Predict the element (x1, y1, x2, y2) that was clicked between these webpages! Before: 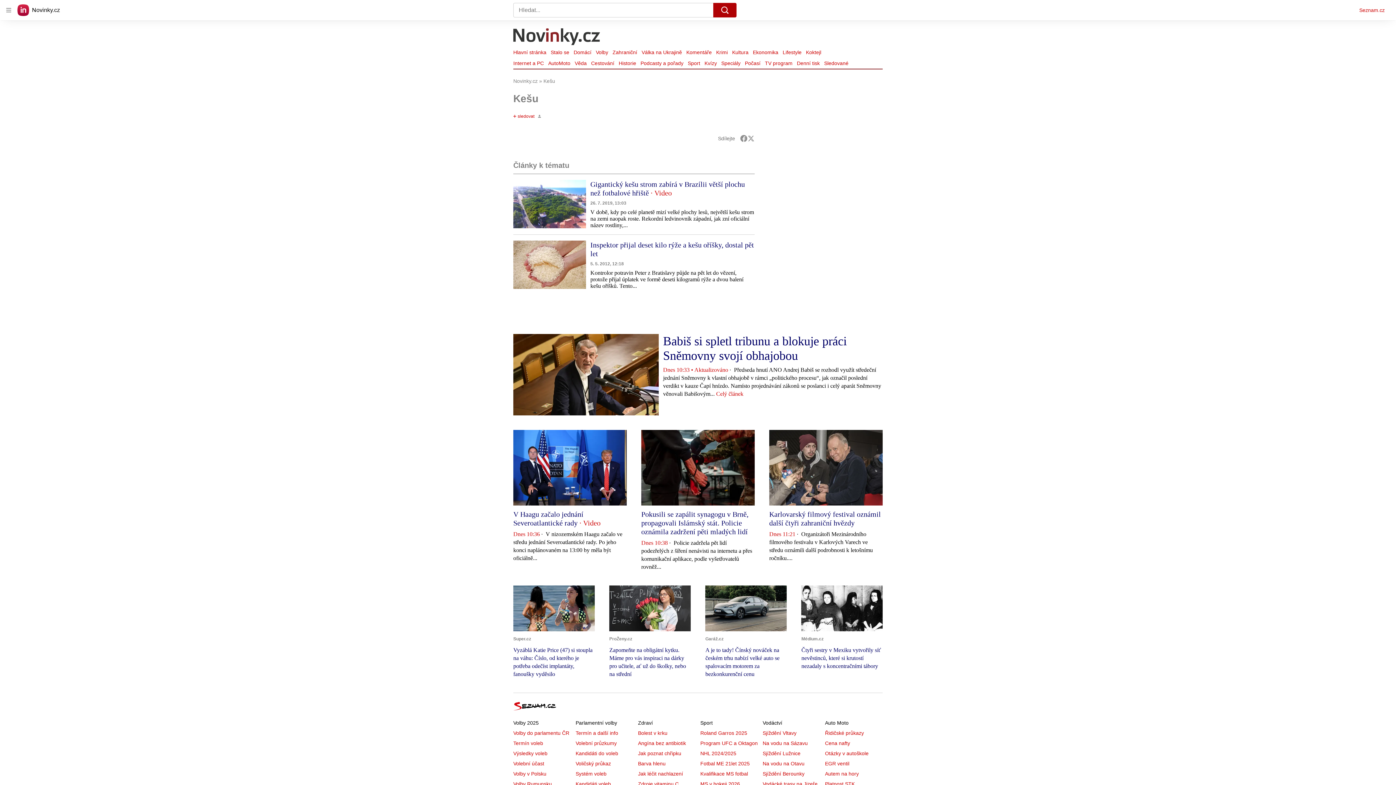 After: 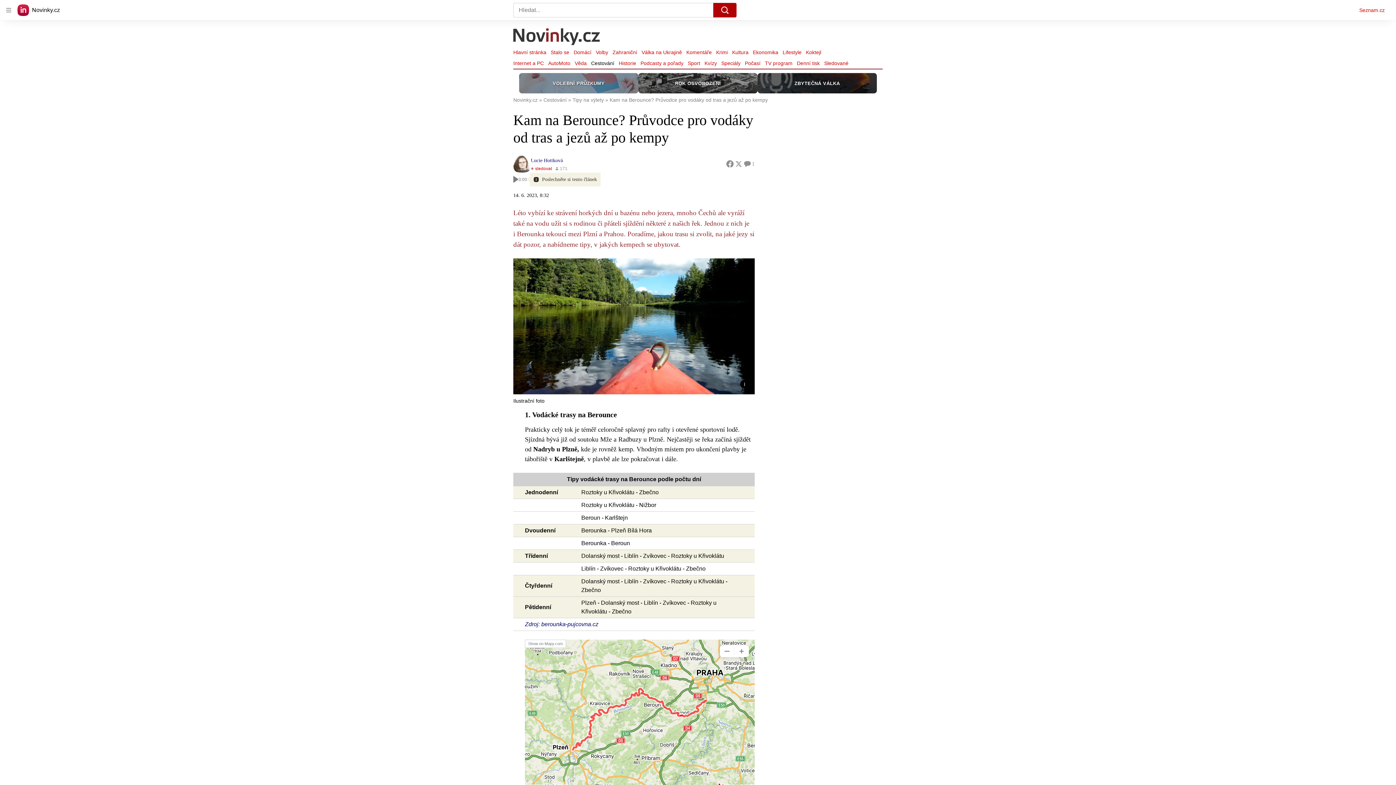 Action: label: Vodácké trasy na Jizeře bbox: (762, 781, 817, 787)